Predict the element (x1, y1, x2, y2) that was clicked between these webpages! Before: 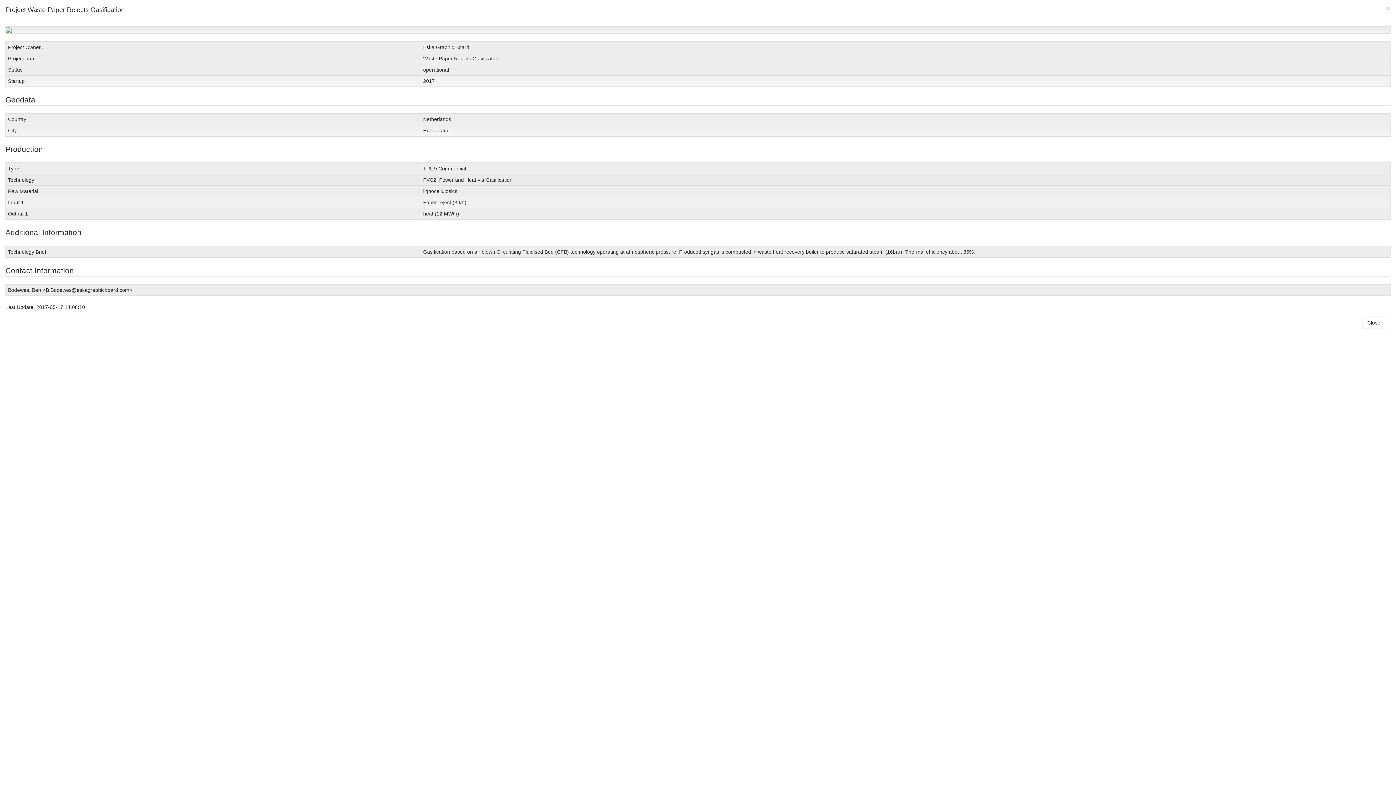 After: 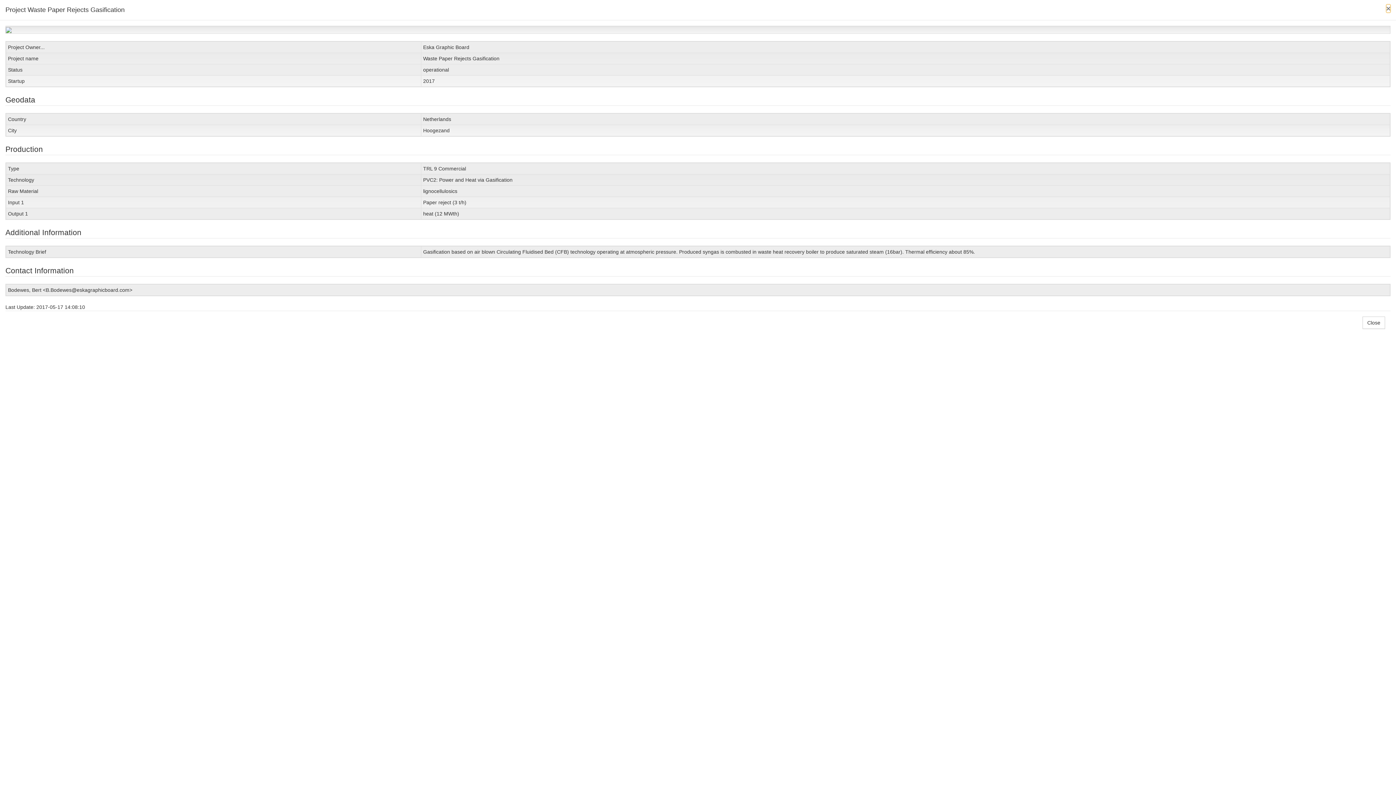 Action: bbox: (1386, 4, 1390, 12) label: Close